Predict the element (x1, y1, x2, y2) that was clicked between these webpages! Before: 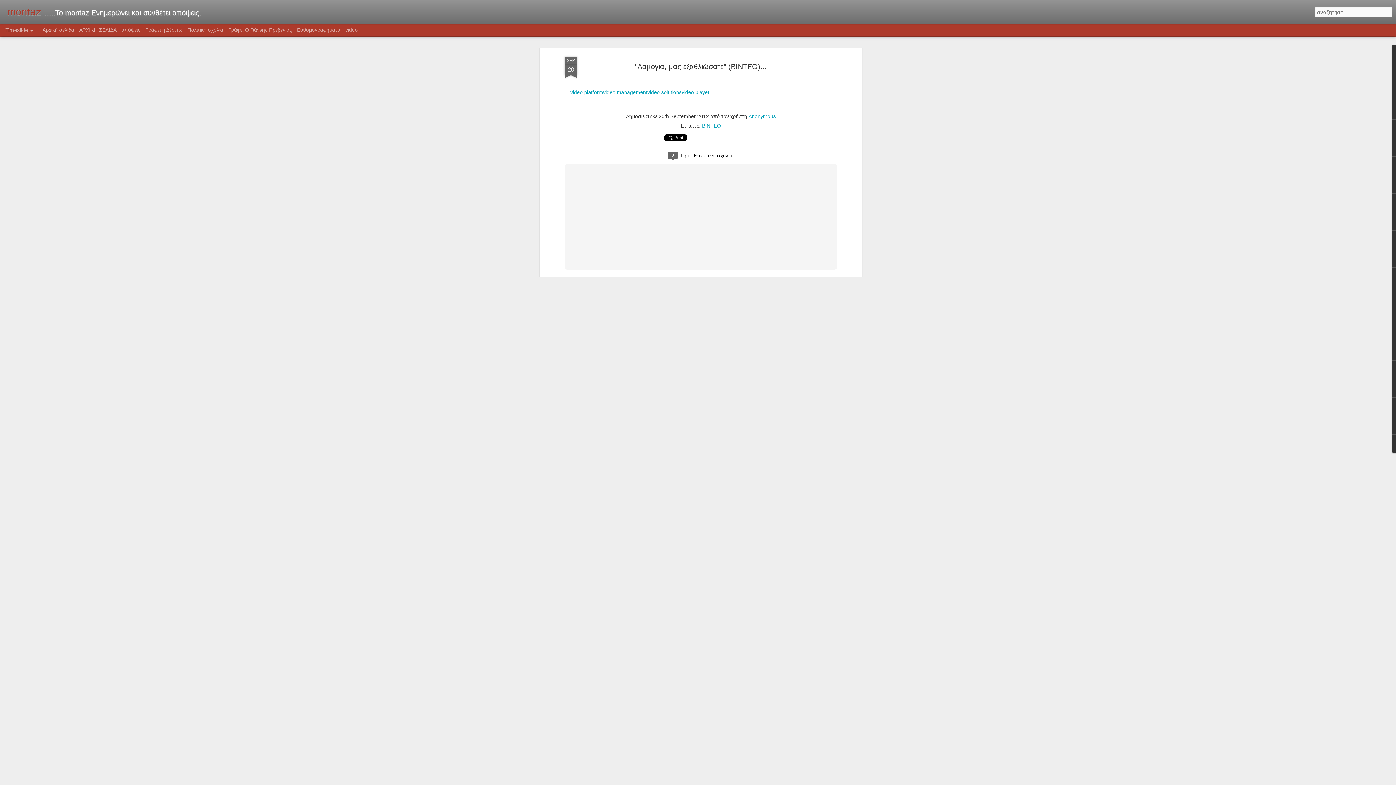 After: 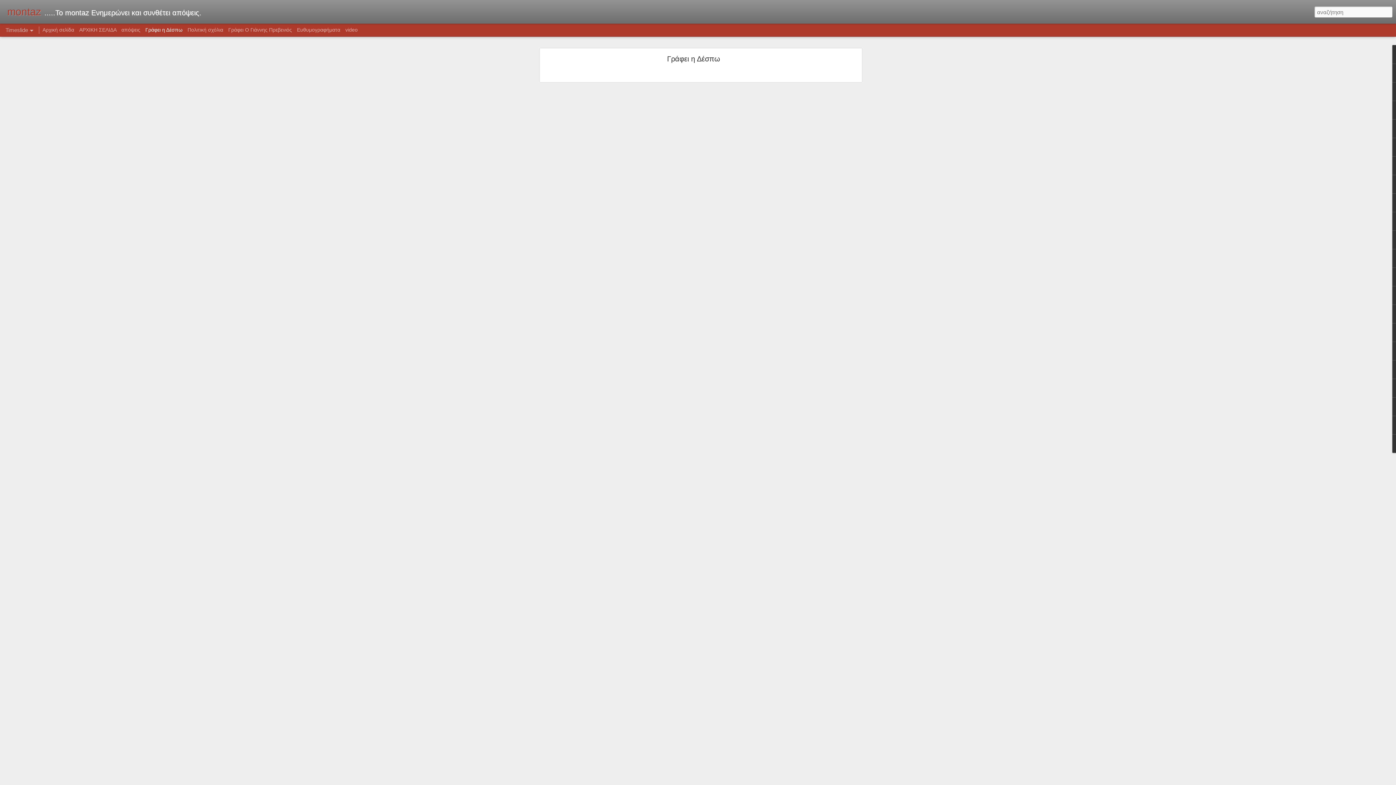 Action: label: Γράφει η Δέσπω bbox: (145, 26, 182, 32)